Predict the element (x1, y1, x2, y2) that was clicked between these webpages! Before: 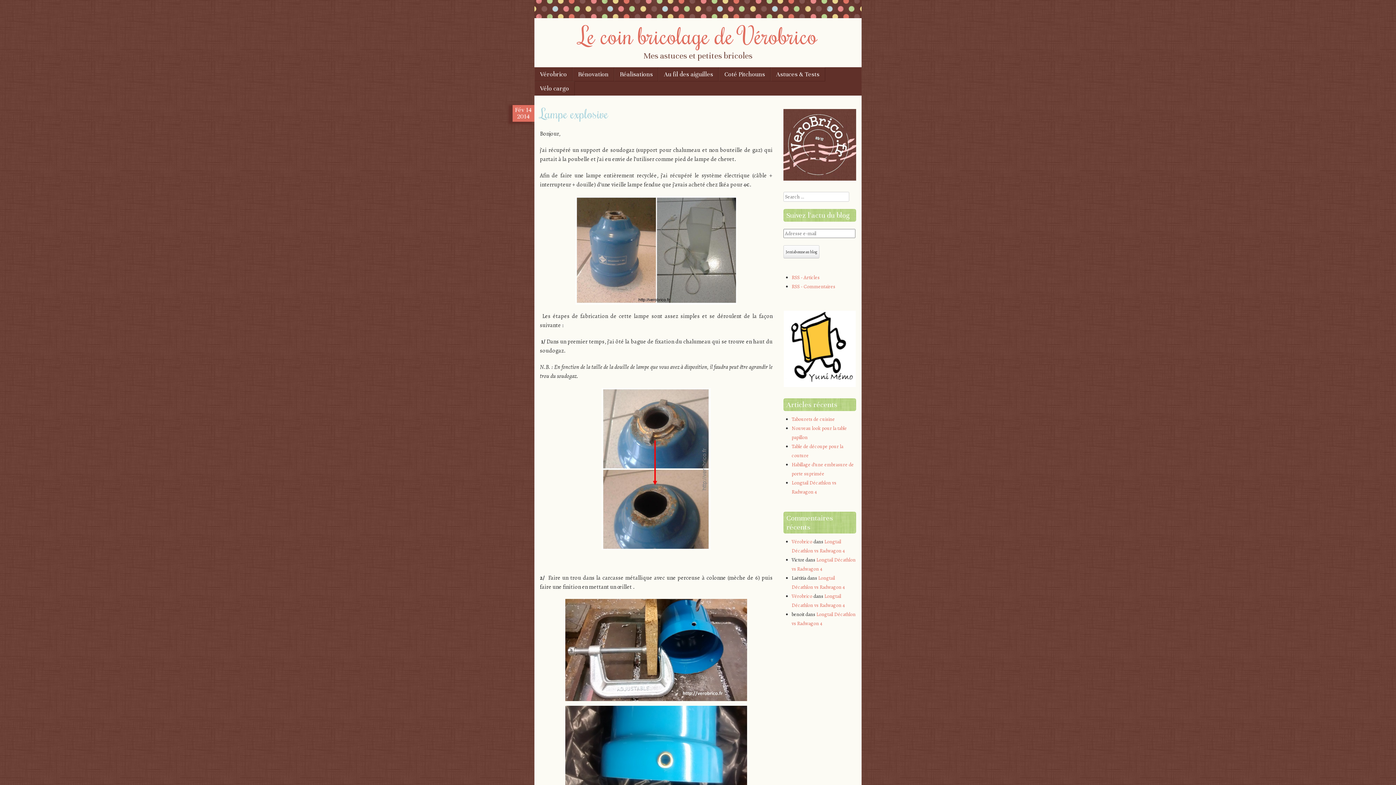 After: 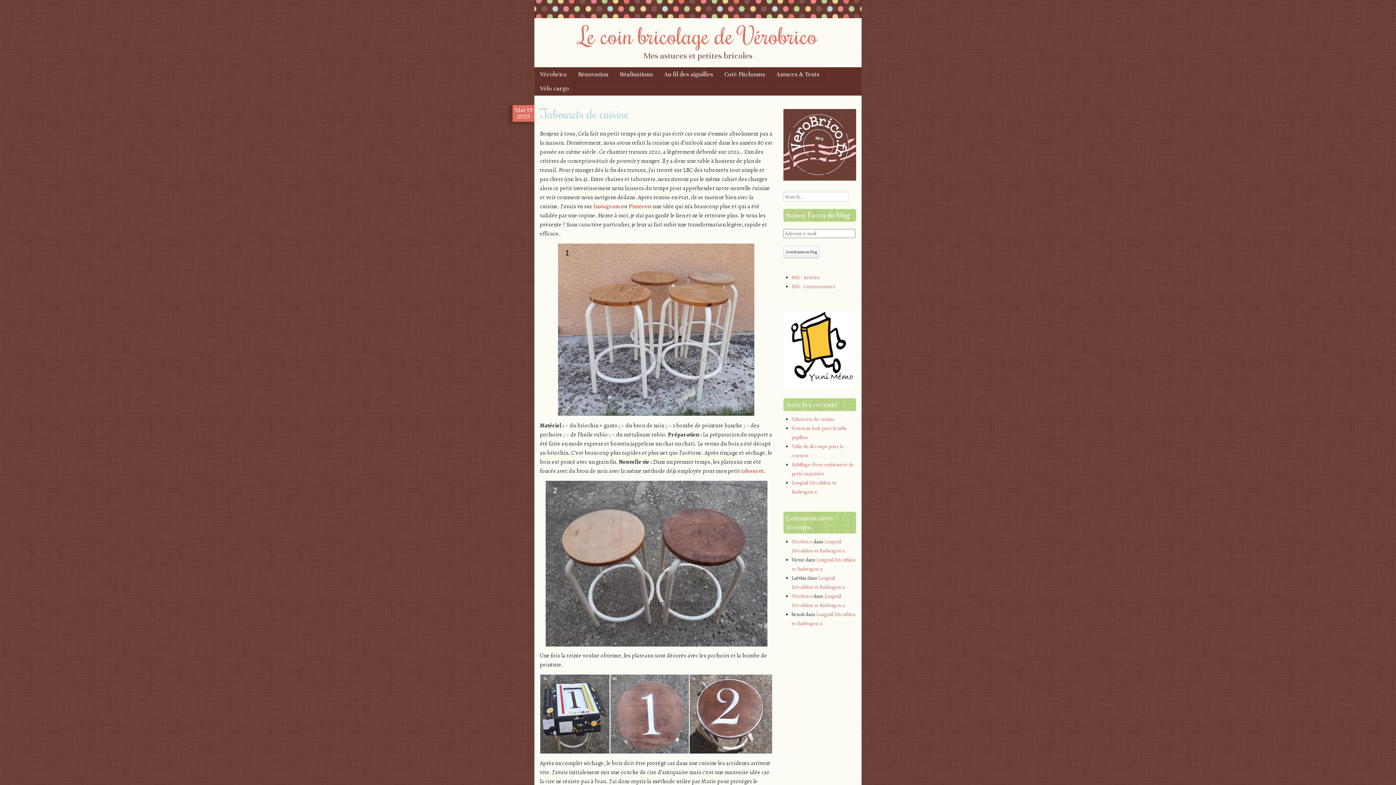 Action: bbox: (578, 20, 817, 50) label: Le coin bricolage de Vérobrico